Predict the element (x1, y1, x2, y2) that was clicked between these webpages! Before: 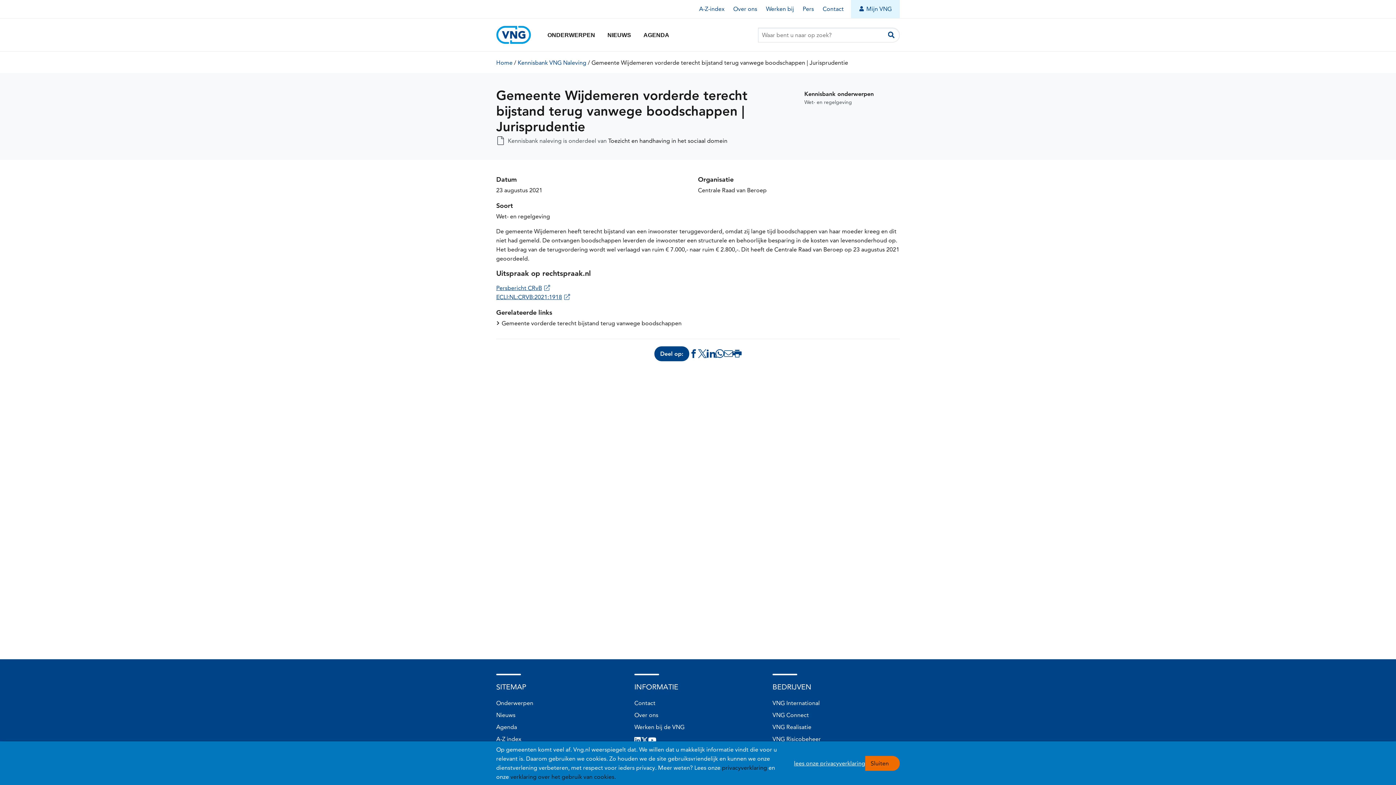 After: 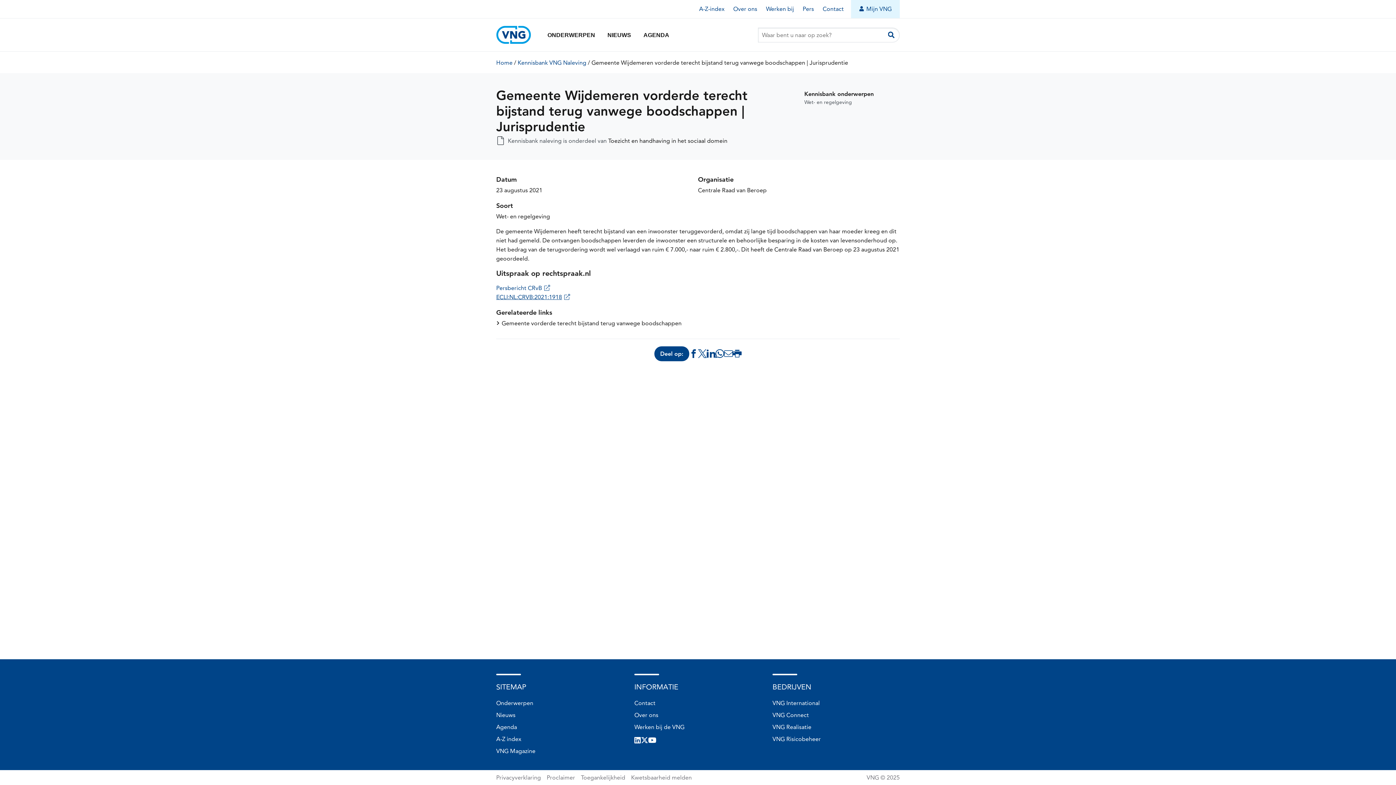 Action: bbox: (496, 284, 550, 291) label: Link opent in nieuw venster (https://www.rechtspraak.nl/Organisatie-en-contact/Organisatie/Centrale-Raad-van-beroep/Nieuws/Paginas/Gemeente-vorderde-terecht-bijstand-terug-vanwege-boodschappen.aspx)